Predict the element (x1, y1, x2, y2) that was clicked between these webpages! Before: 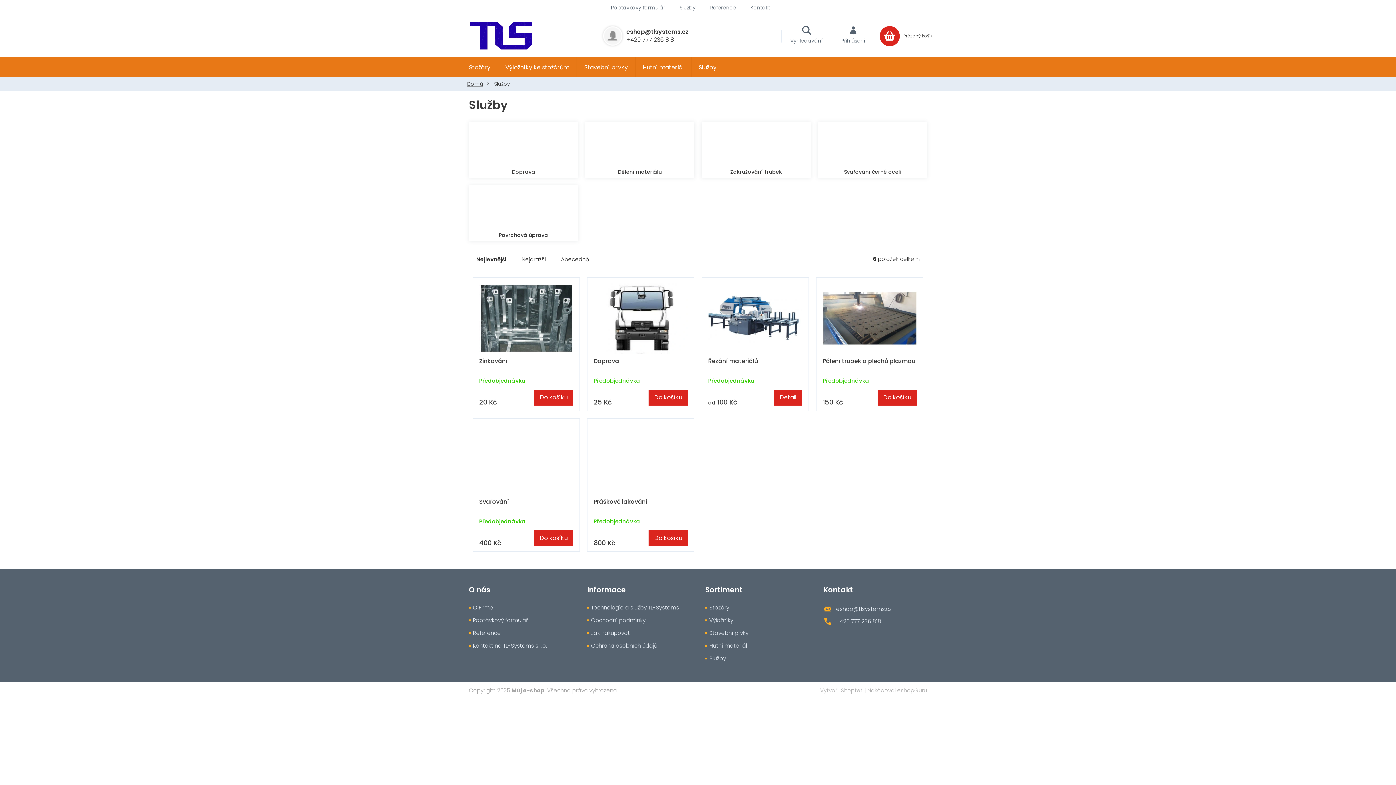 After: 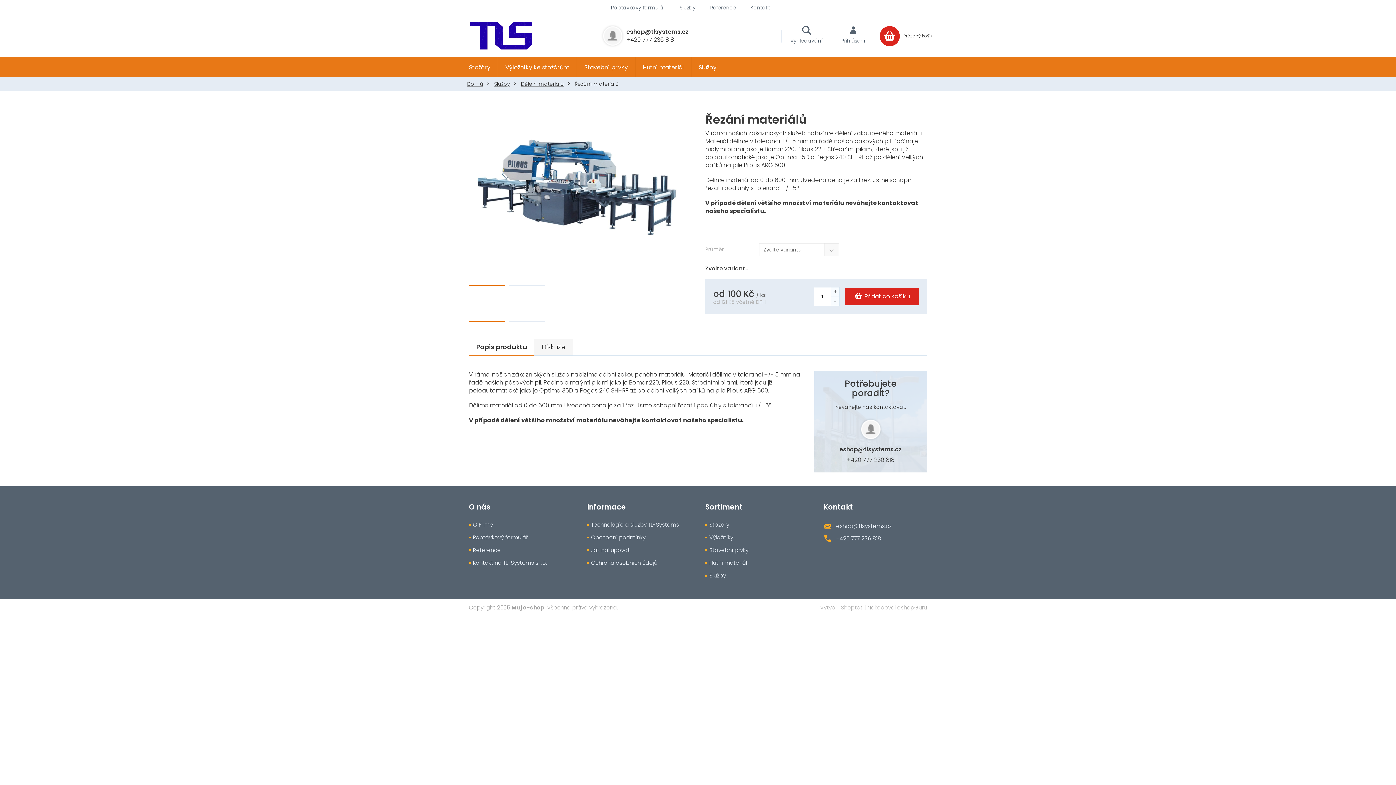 Action: bbox: (708, 357, 802, 373) label: Řezání materiálů